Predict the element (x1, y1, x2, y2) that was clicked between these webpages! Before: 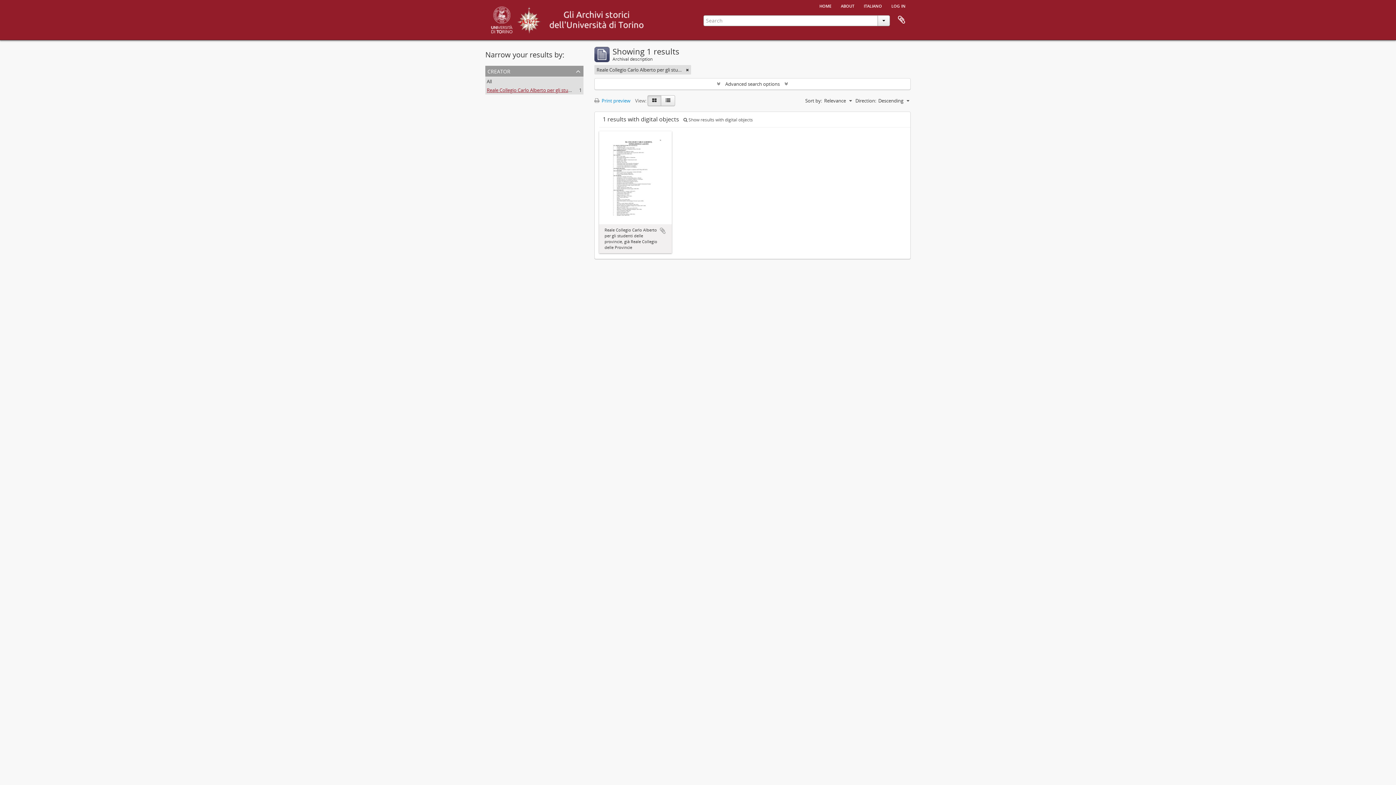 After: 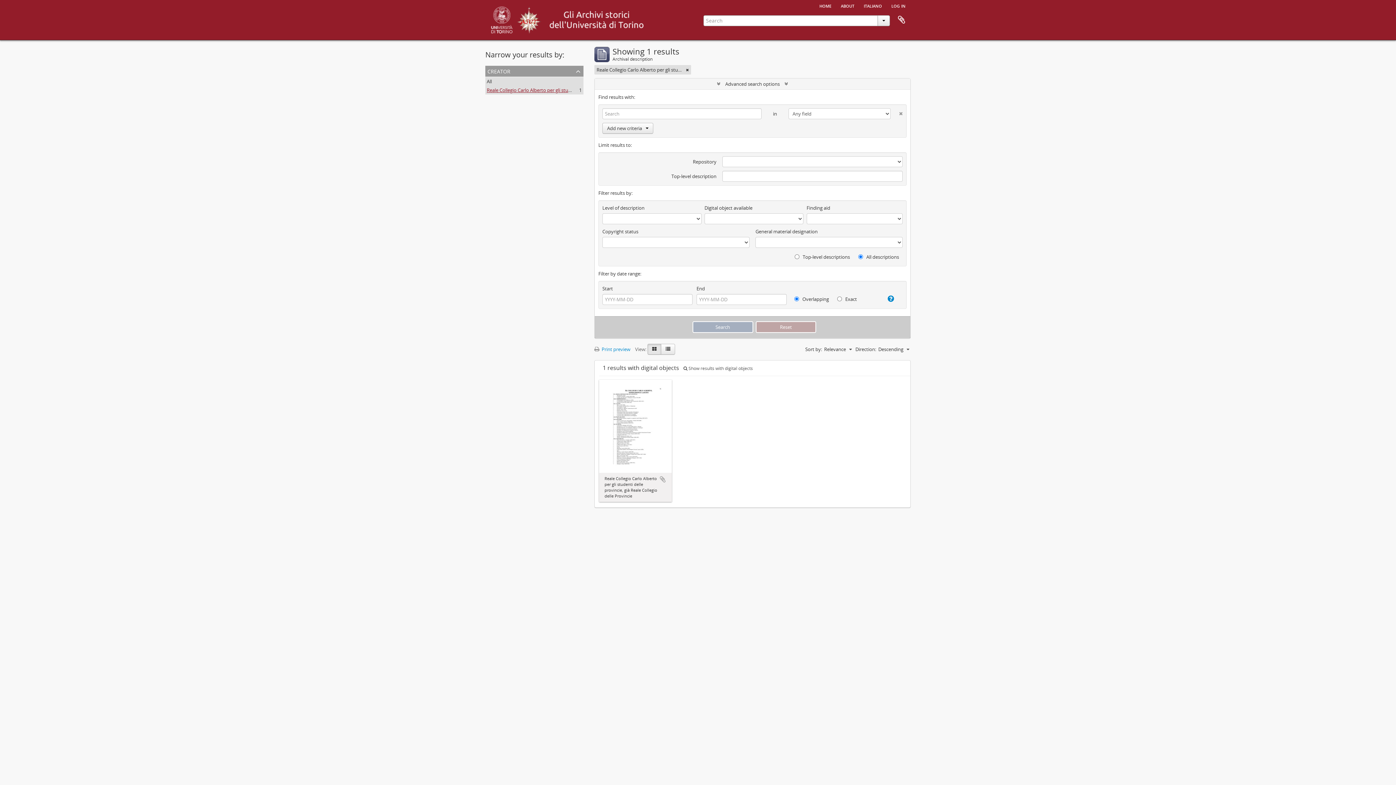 Action: bbox: (594, 78, 910, 89) label:  Advanced search options 